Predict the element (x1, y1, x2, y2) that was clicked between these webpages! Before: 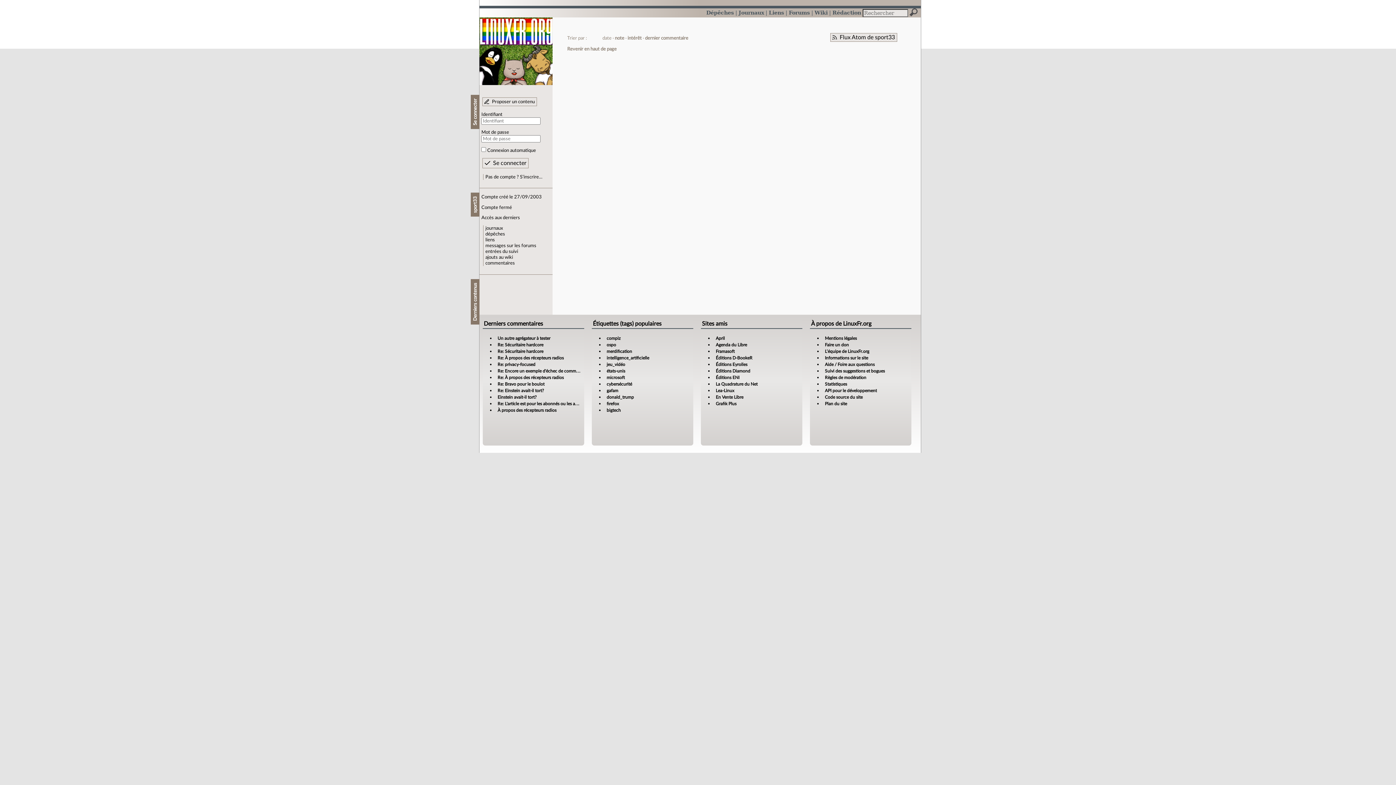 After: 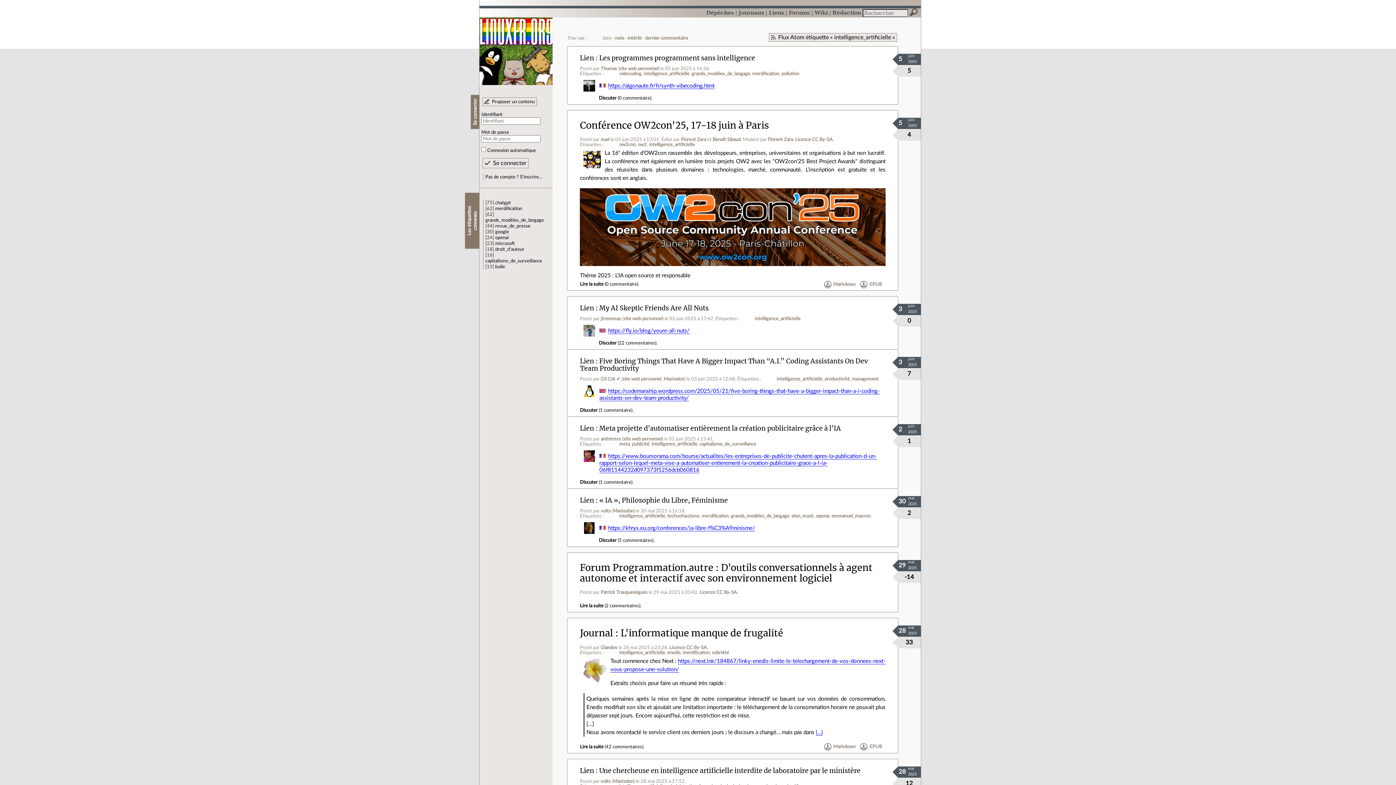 Action: label: intelligence_artificielle bbox: (606, 355, 649, 360)